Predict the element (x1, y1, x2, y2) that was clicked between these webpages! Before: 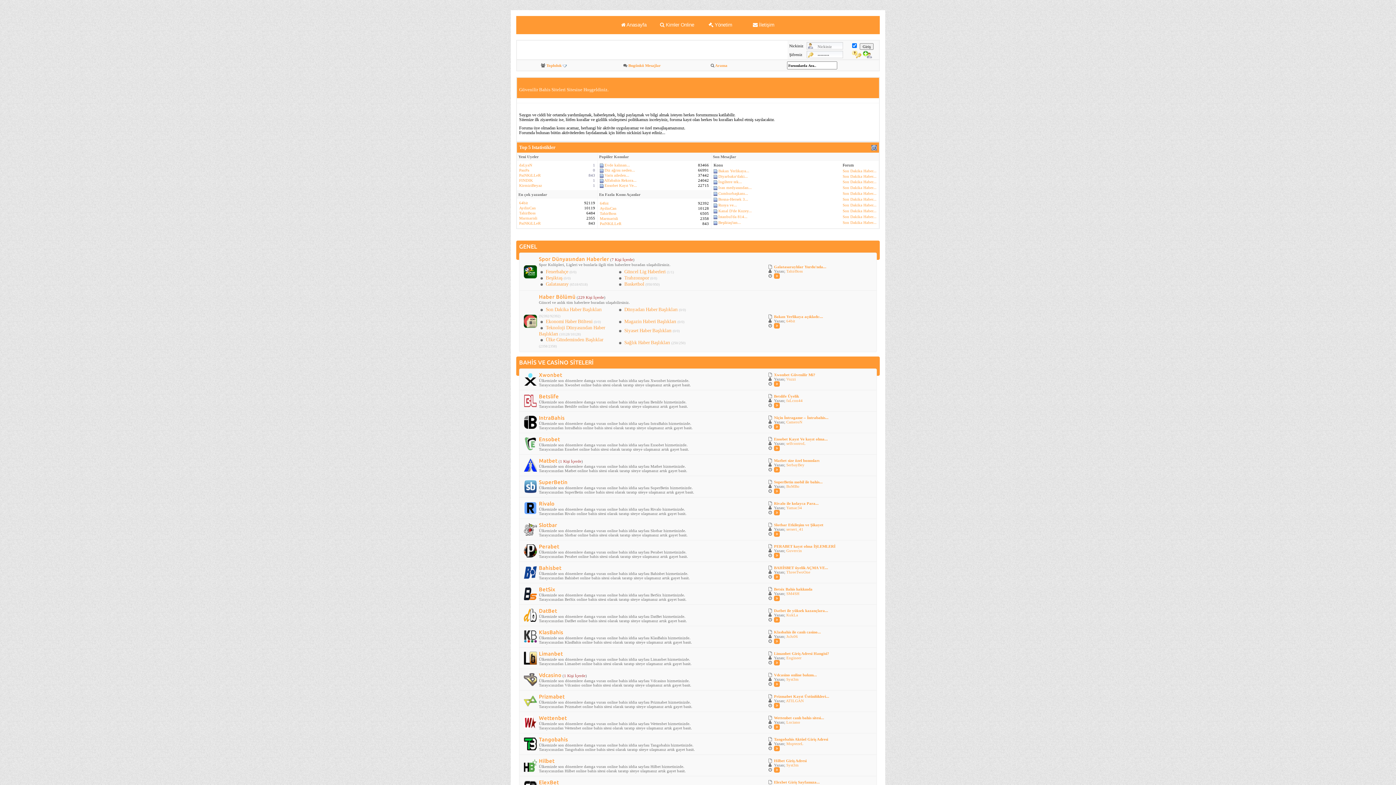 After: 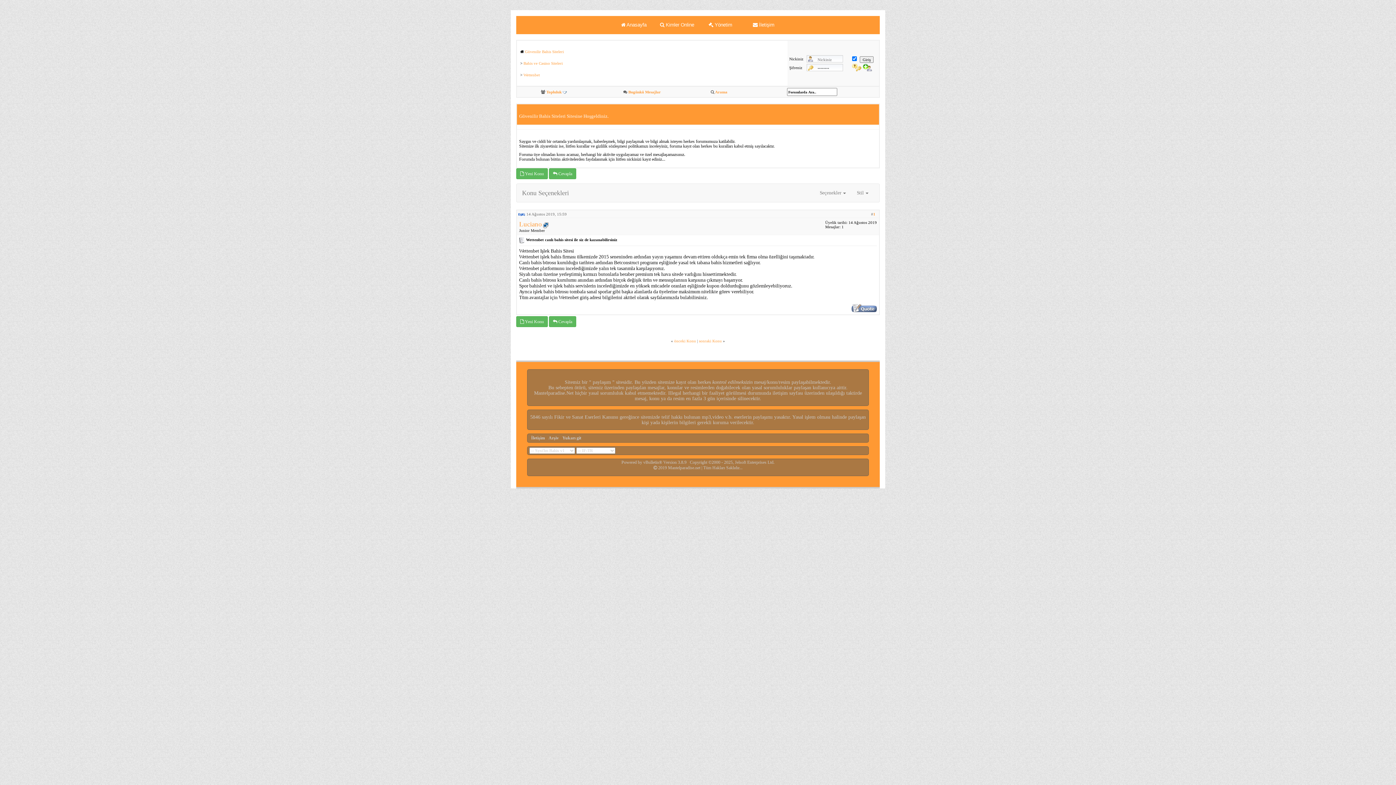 Action: bbox: (774, 715, 824, 720) label: Wettenbet canlı bahis sitesi...